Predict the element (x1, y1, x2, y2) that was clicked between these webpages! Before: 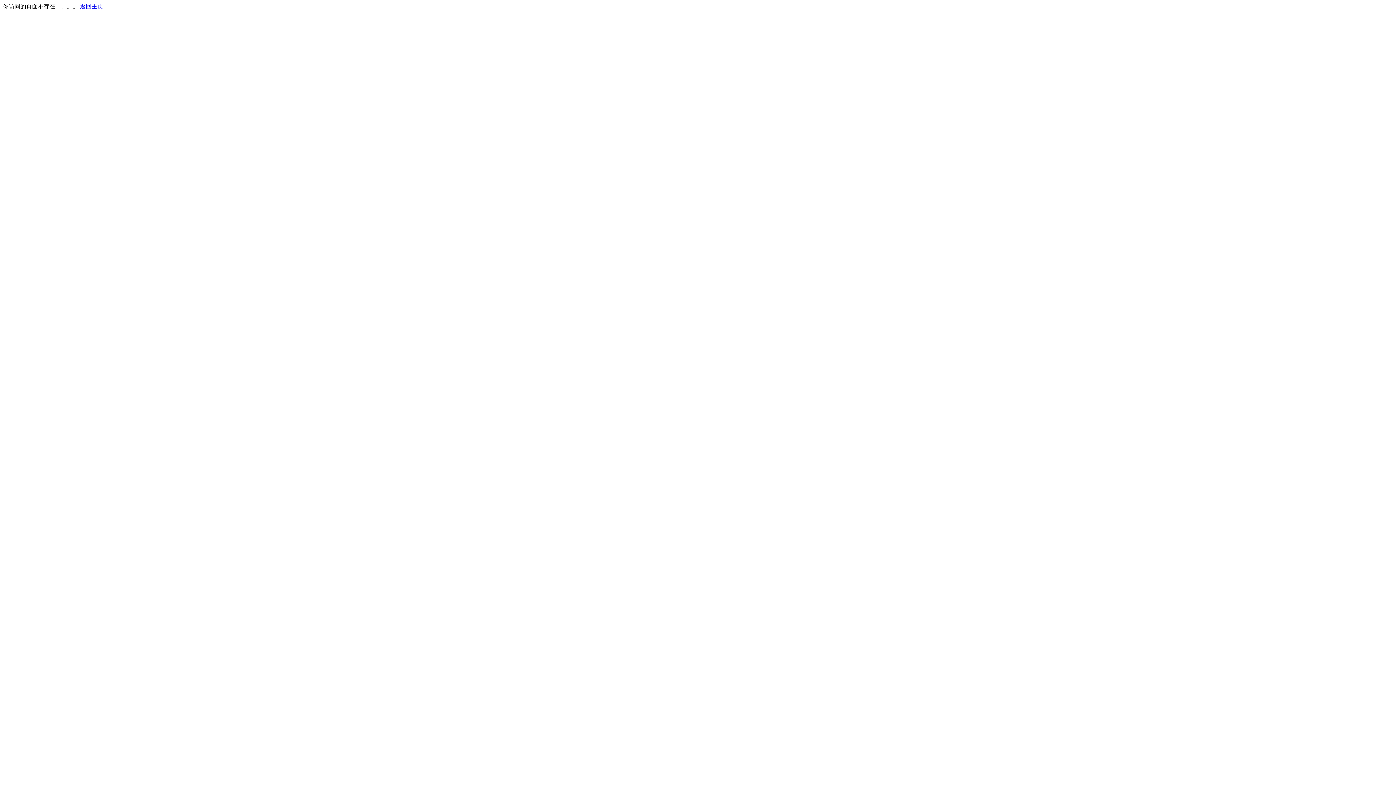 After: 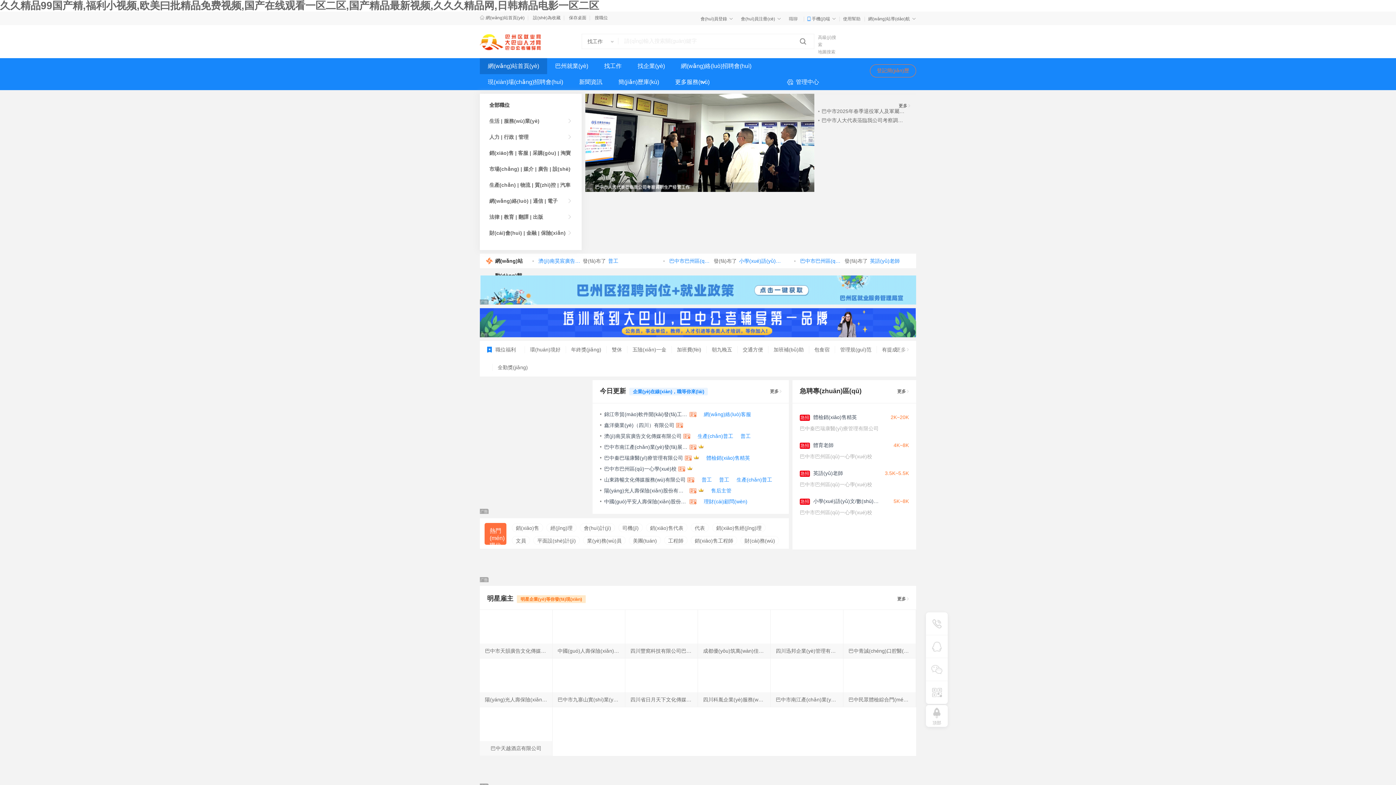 Action: bbox: (80, 3, 103, 9) label: 返回主页